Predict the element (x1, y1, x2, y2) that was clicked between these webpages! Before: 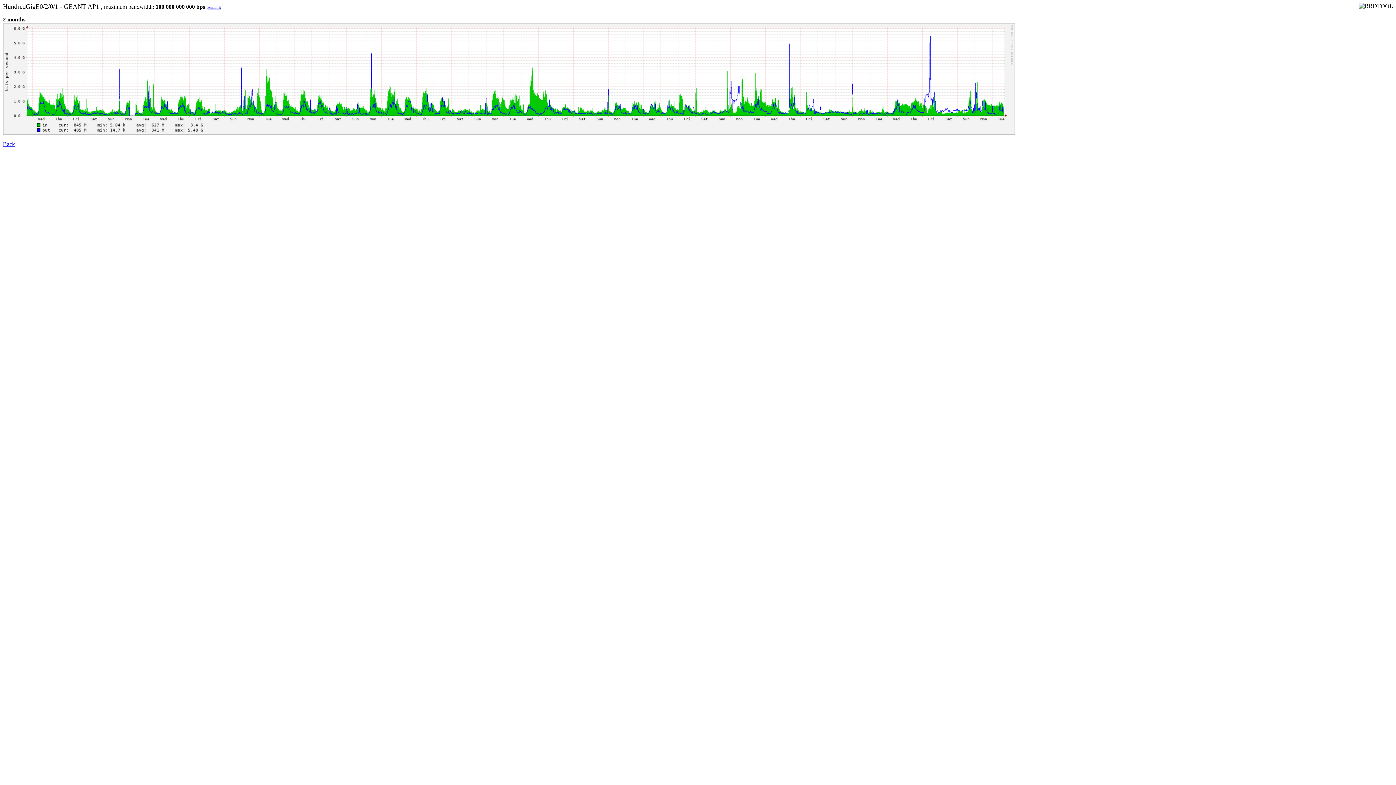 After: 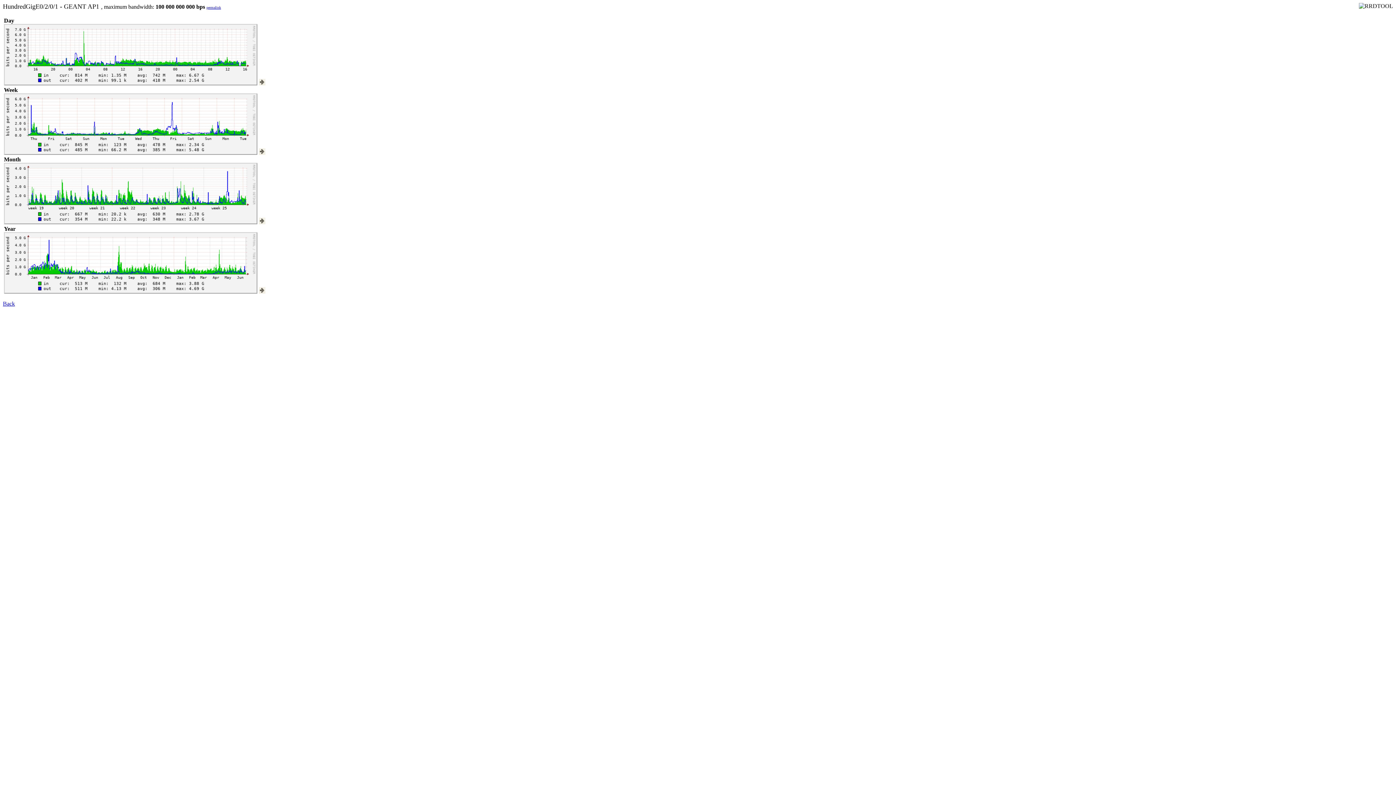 Action: label: Back bbox: (2, 141, 14, 147)